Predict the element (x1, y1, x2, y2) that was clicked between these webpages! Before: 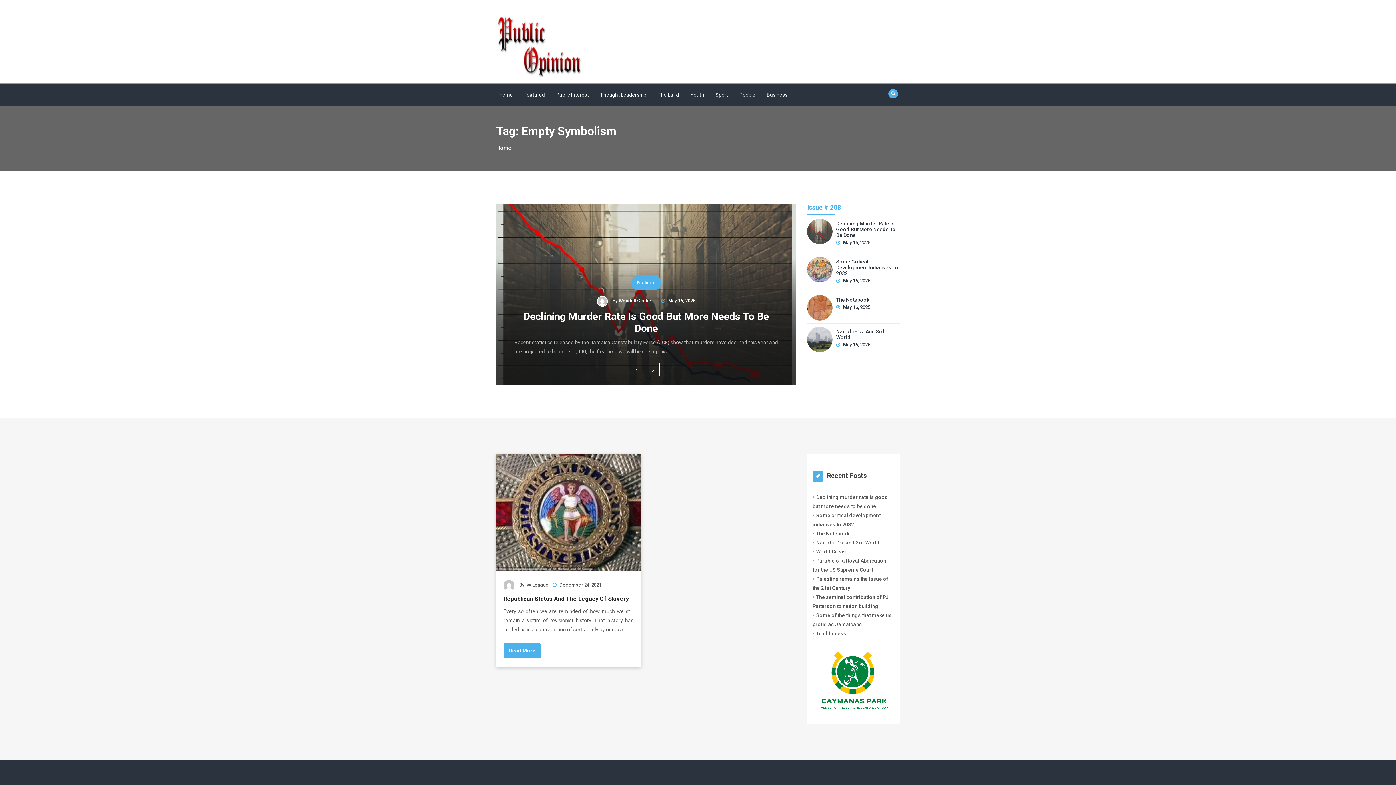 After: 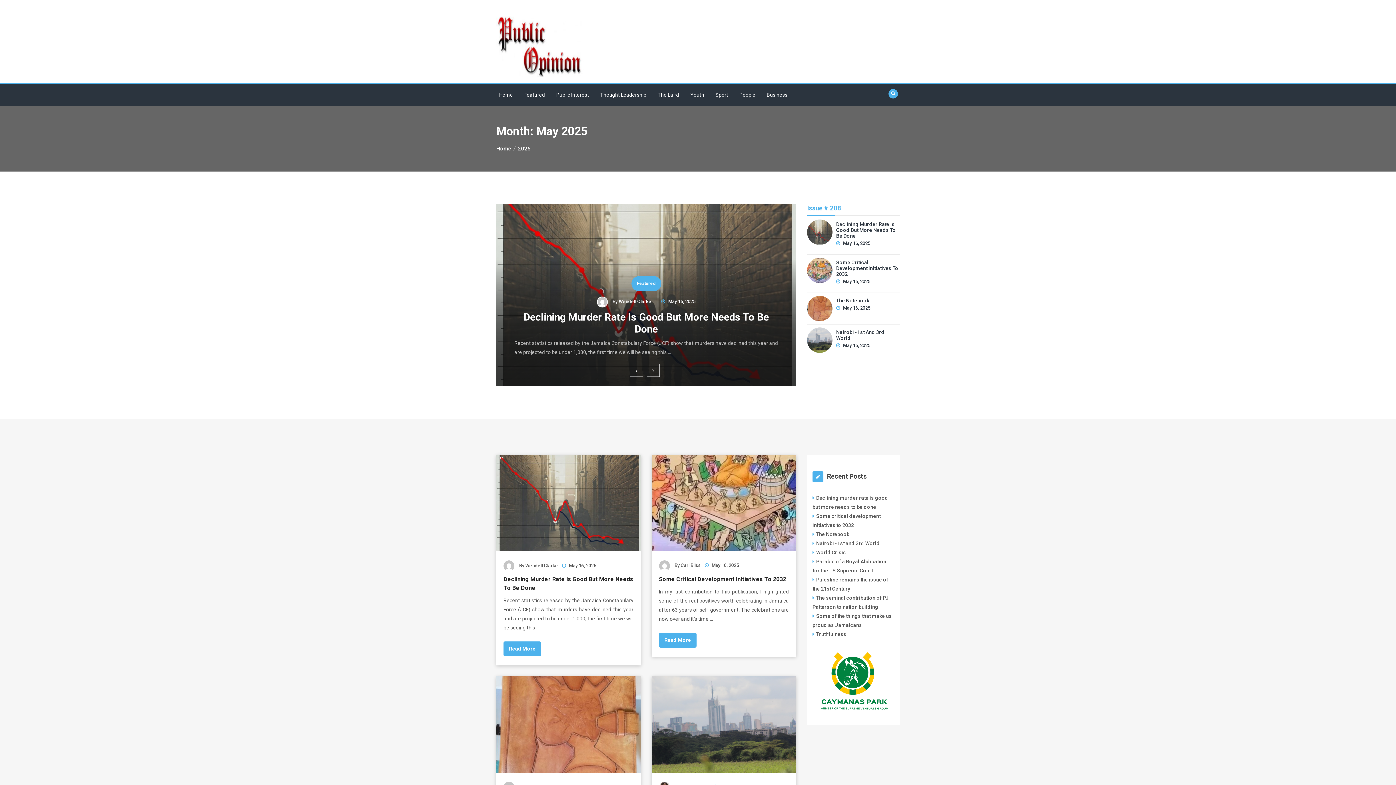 Action: label: May 16, 2025 bbox: (843, 340, 870, 349)